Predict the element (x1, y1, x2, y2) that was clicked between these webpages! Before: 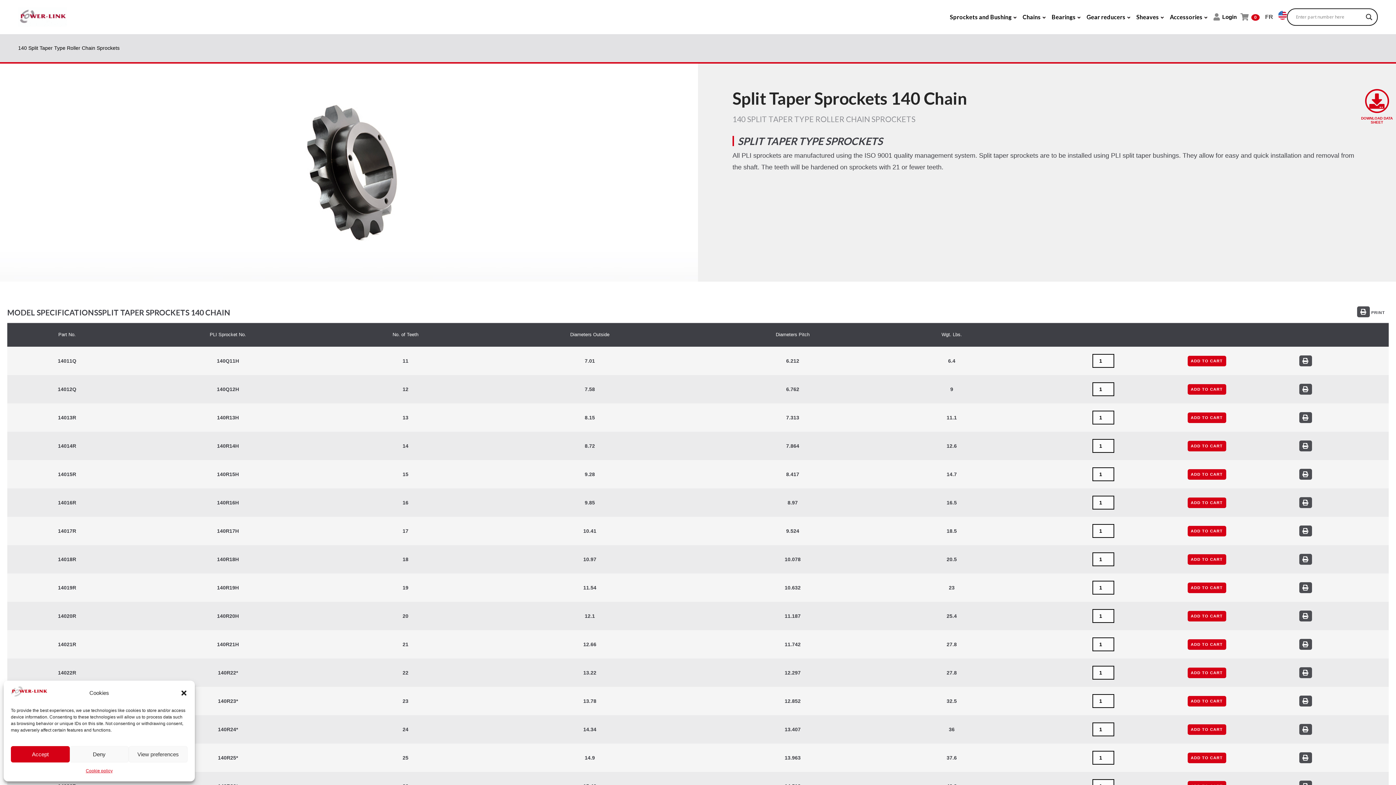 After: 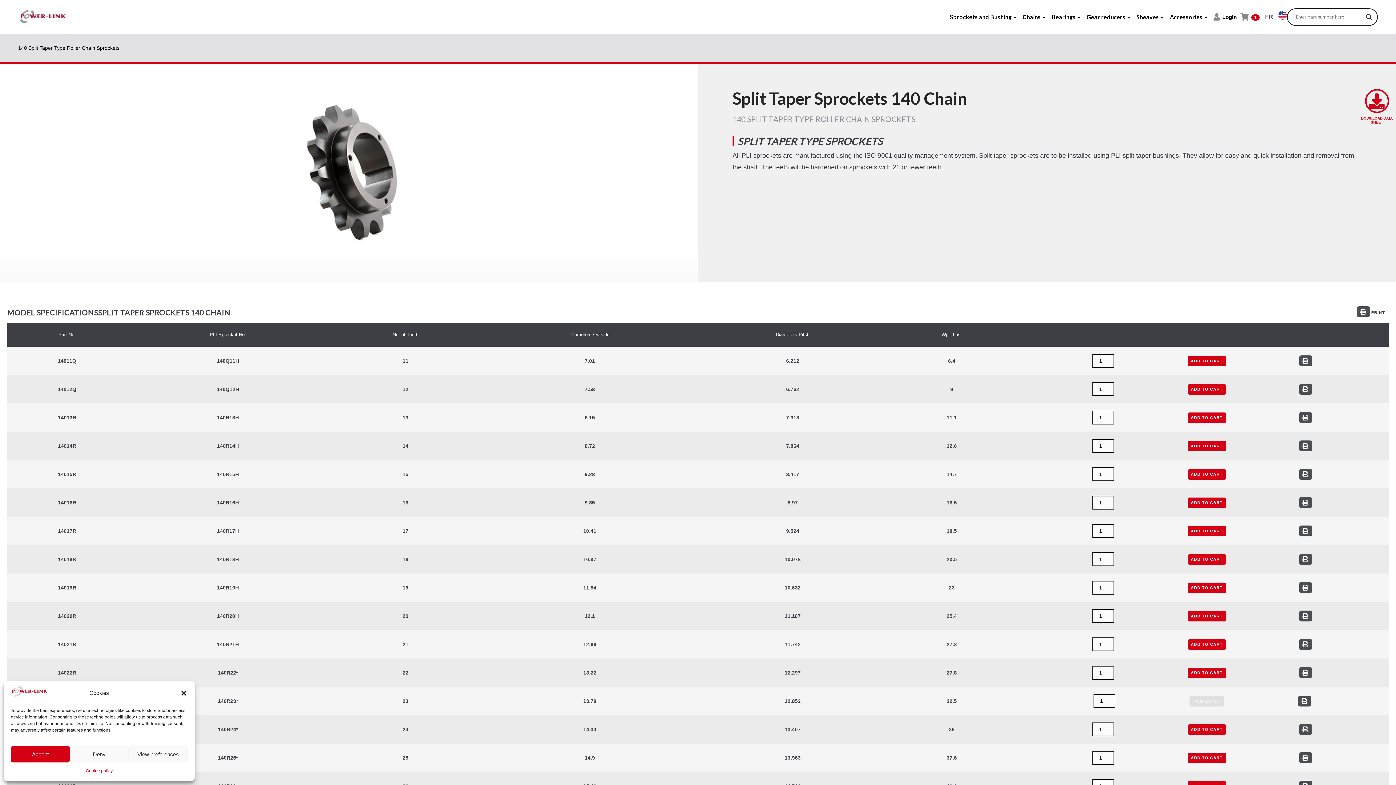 Action: bbox: (1187, 696, 1226, 706) label: ADD TO CART